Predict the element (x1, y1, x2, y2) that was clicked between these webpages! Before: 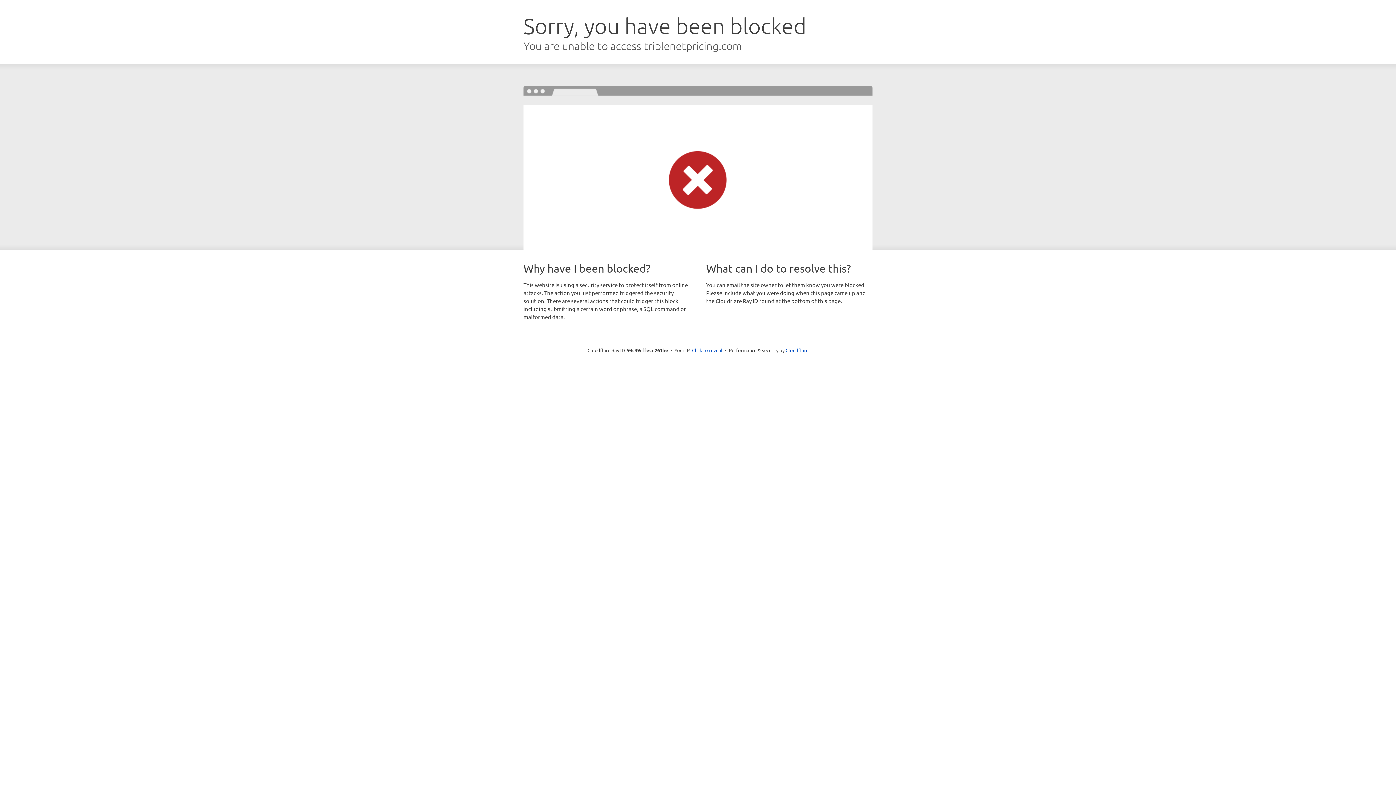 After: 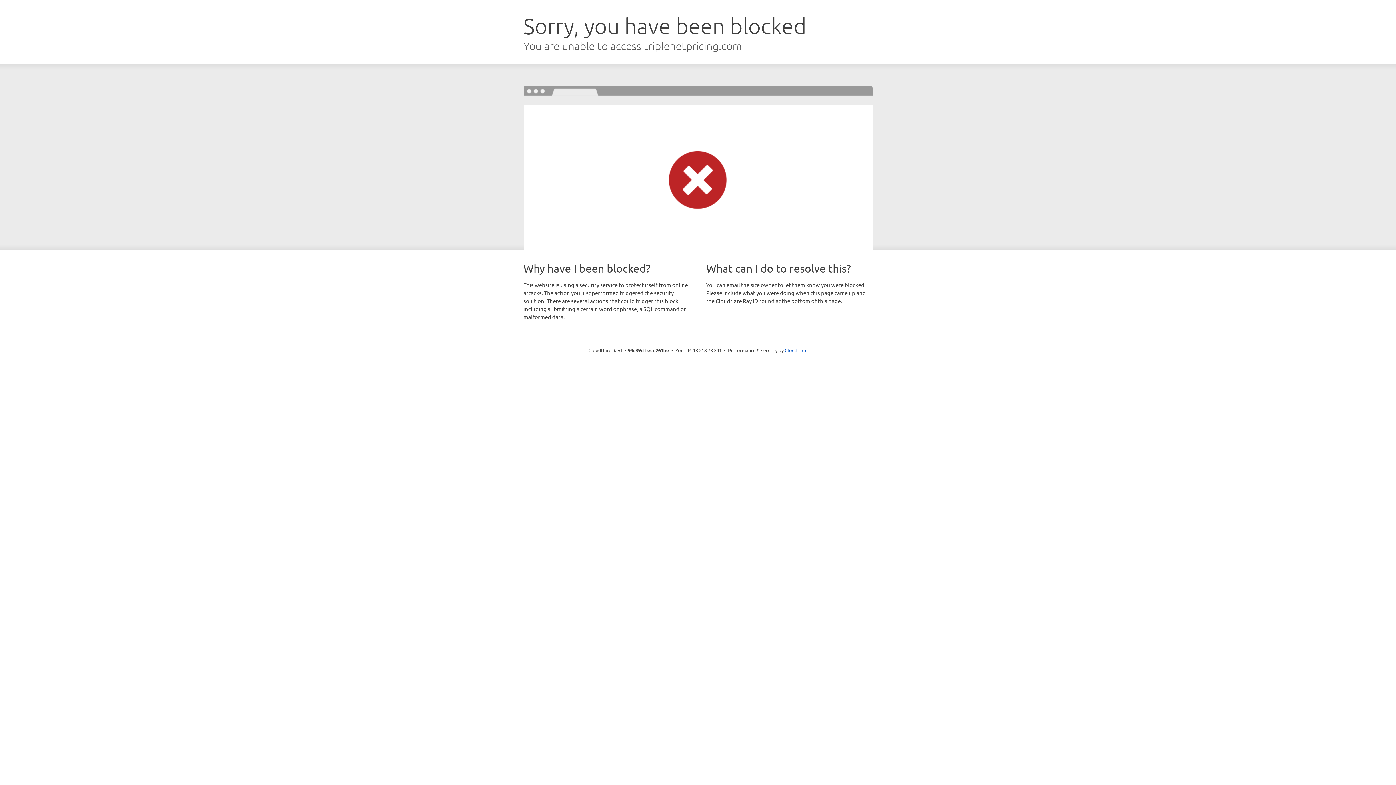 Action: label: Click to reveal bbox: (692, 346, 722, 353)